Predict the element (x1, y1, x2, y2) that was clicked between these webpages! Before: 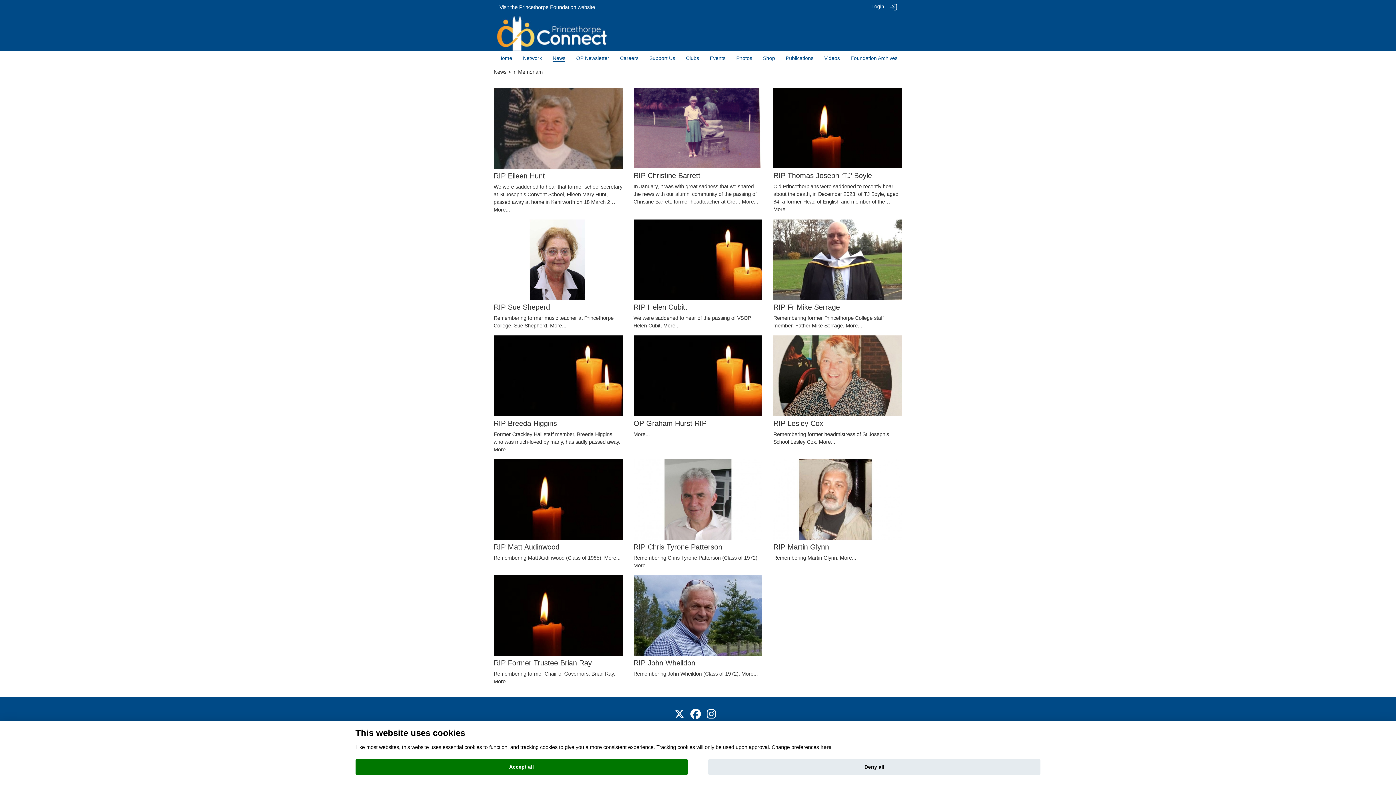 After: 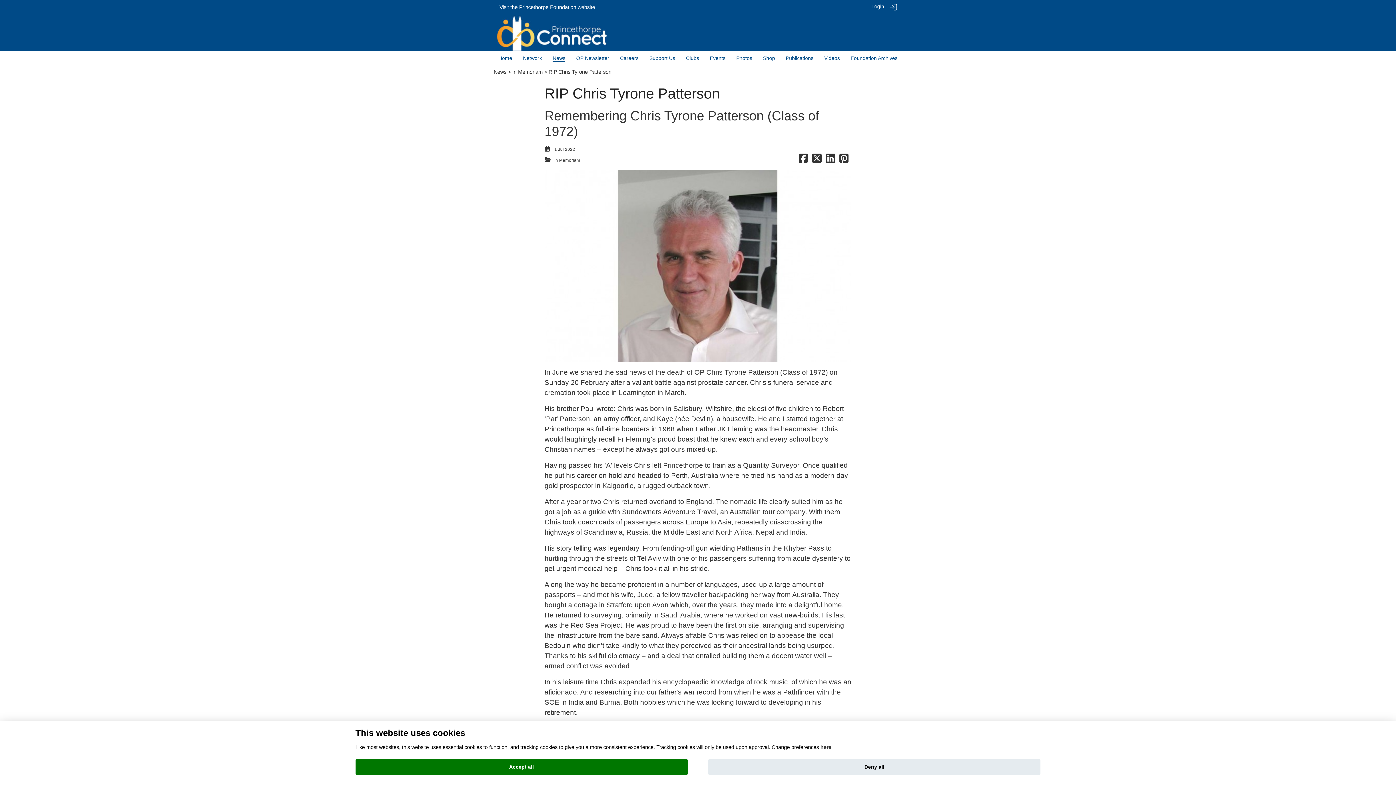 Action: label: RIP Chris Tyrone Patterson bbox: (633, 543, 722, 551)